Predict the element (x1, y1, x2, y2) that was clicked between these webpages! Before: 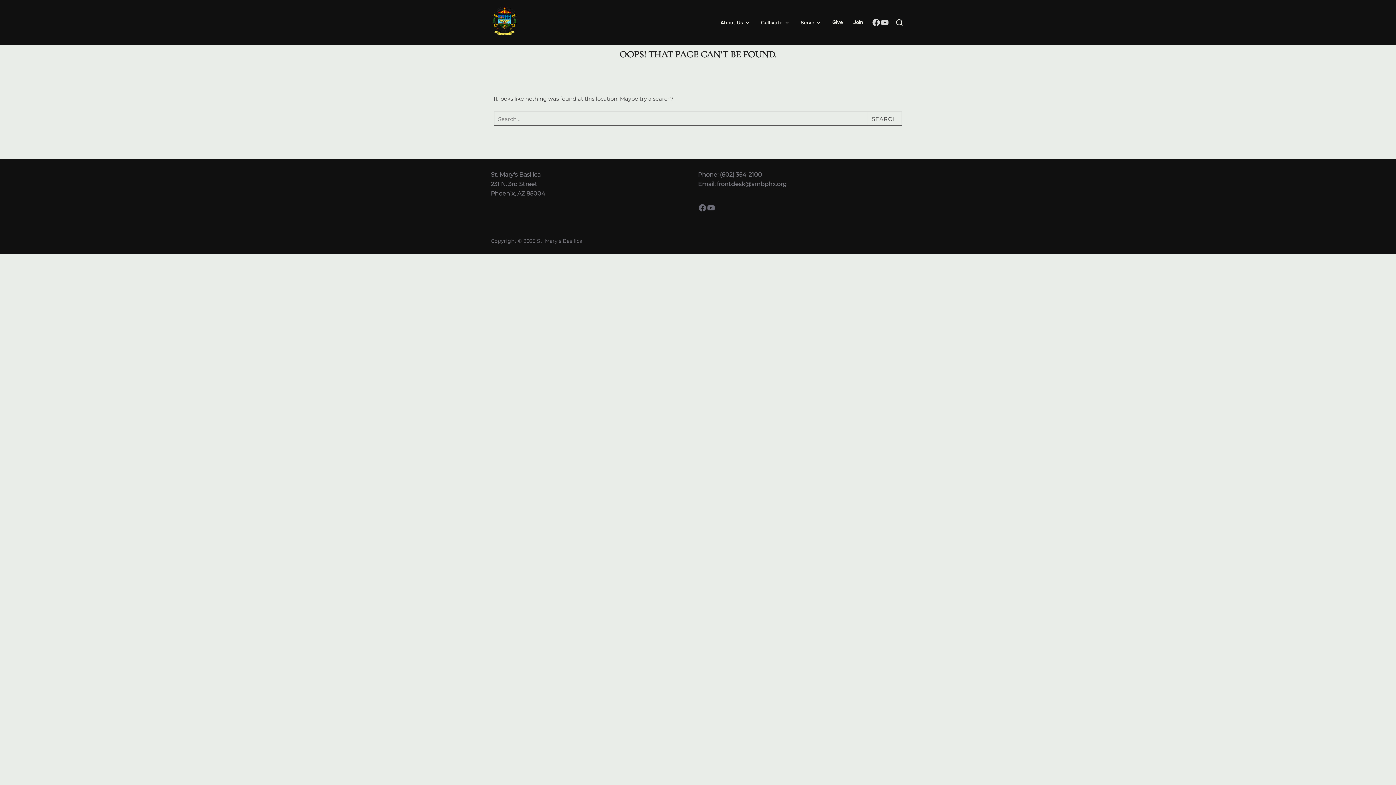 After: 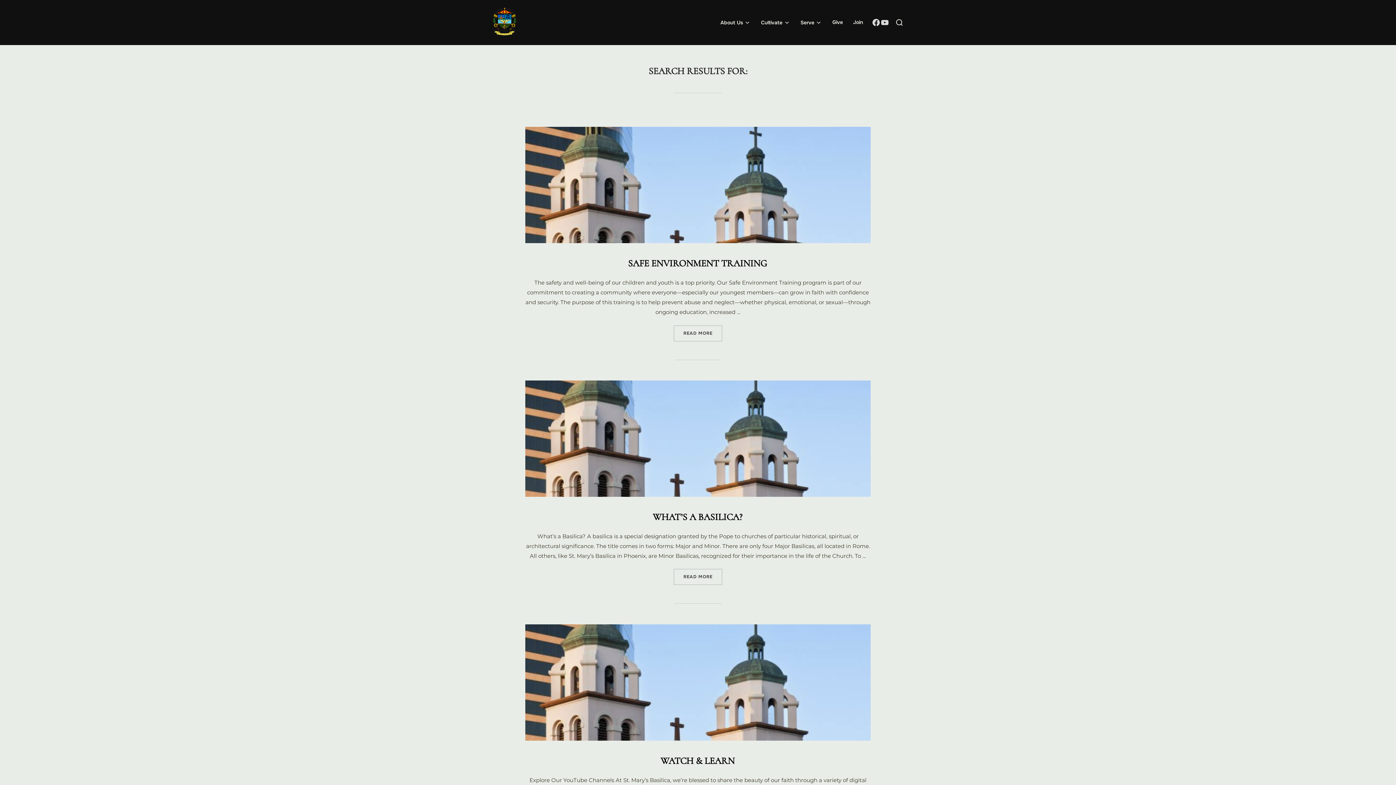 Action: bbox: (866, 111, 902, 126) label: SEARCH